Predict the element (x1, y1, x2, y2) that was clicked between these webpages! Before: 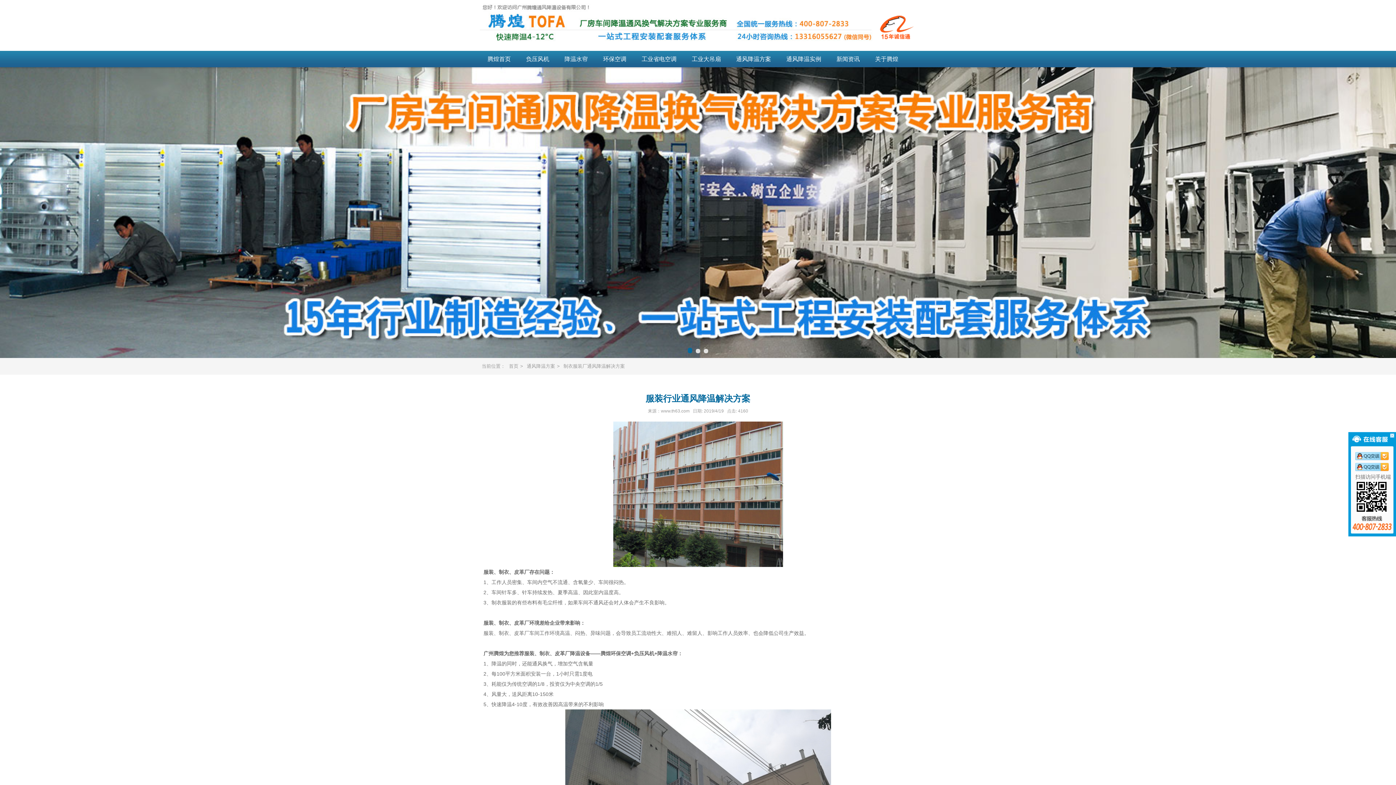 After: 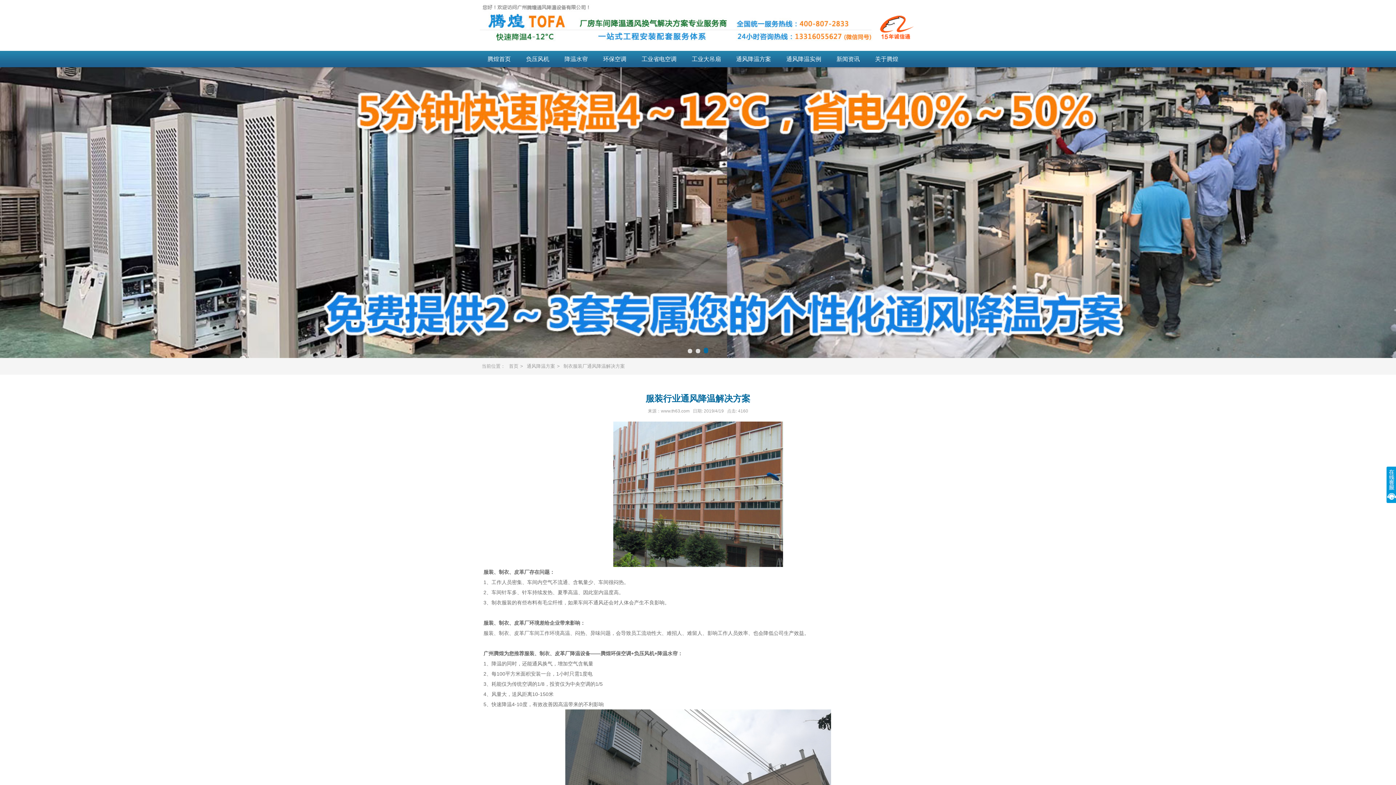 Action: bbox: (1390, 433, 1394, 437)